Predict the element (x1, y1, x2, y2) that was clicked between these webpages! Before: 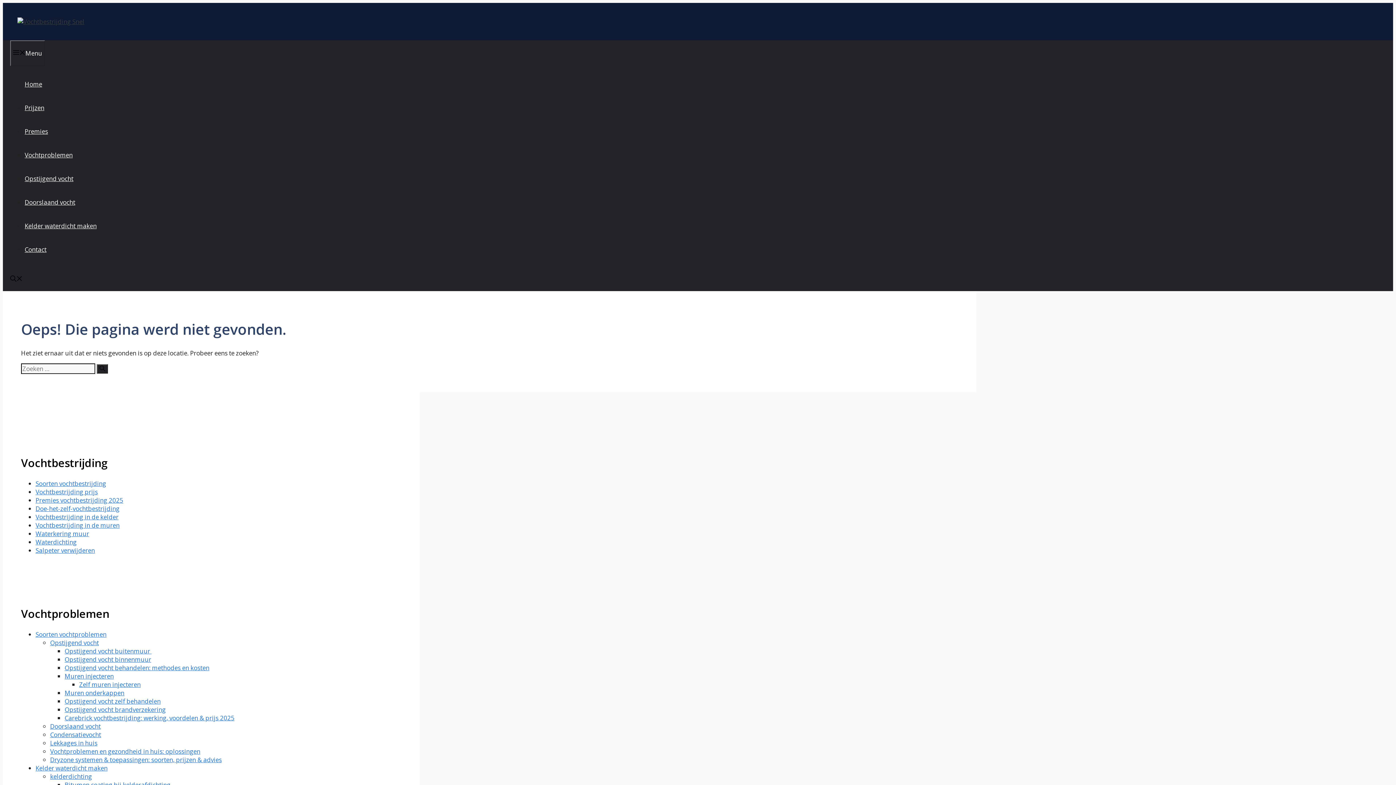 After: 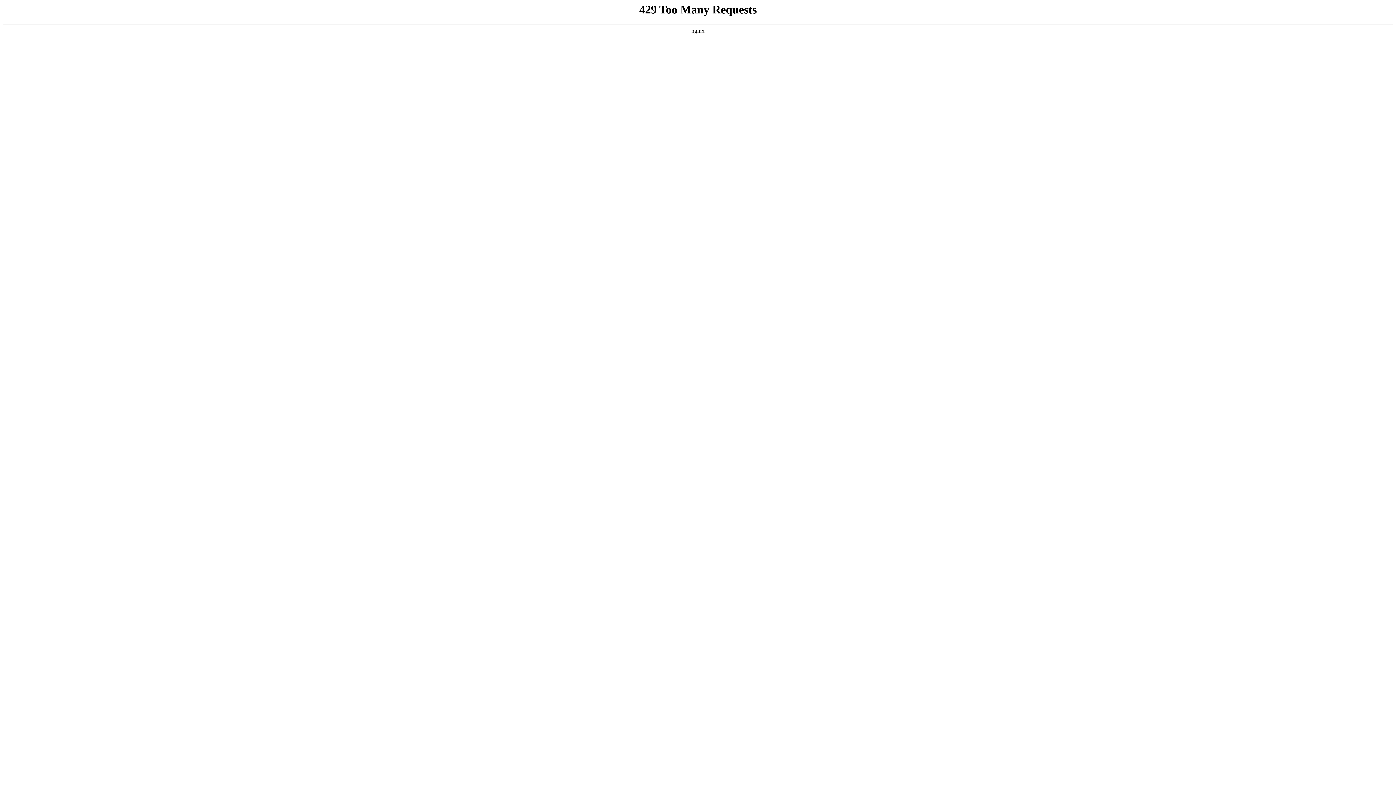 Action: label: Opstijgend vocht bbox: (50, 638, 98, 647)